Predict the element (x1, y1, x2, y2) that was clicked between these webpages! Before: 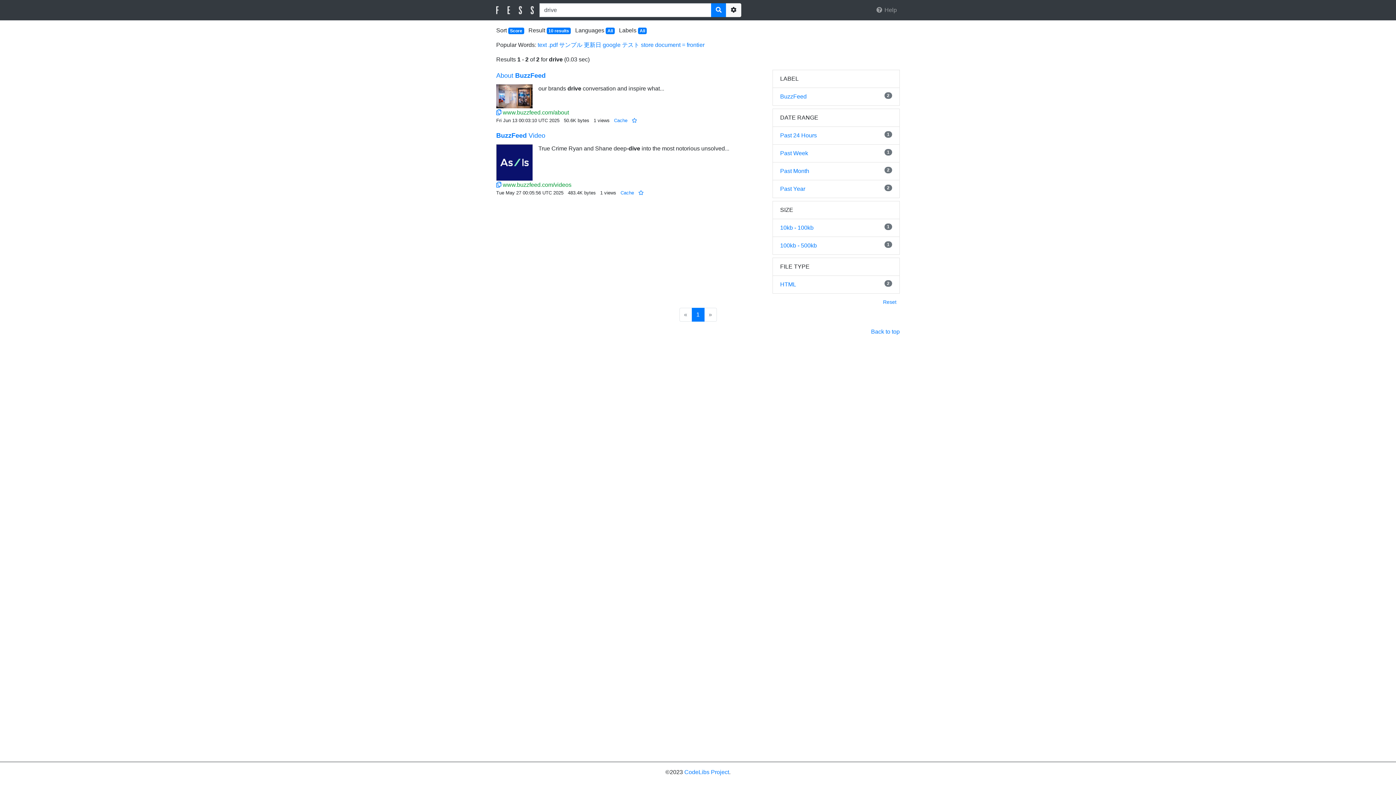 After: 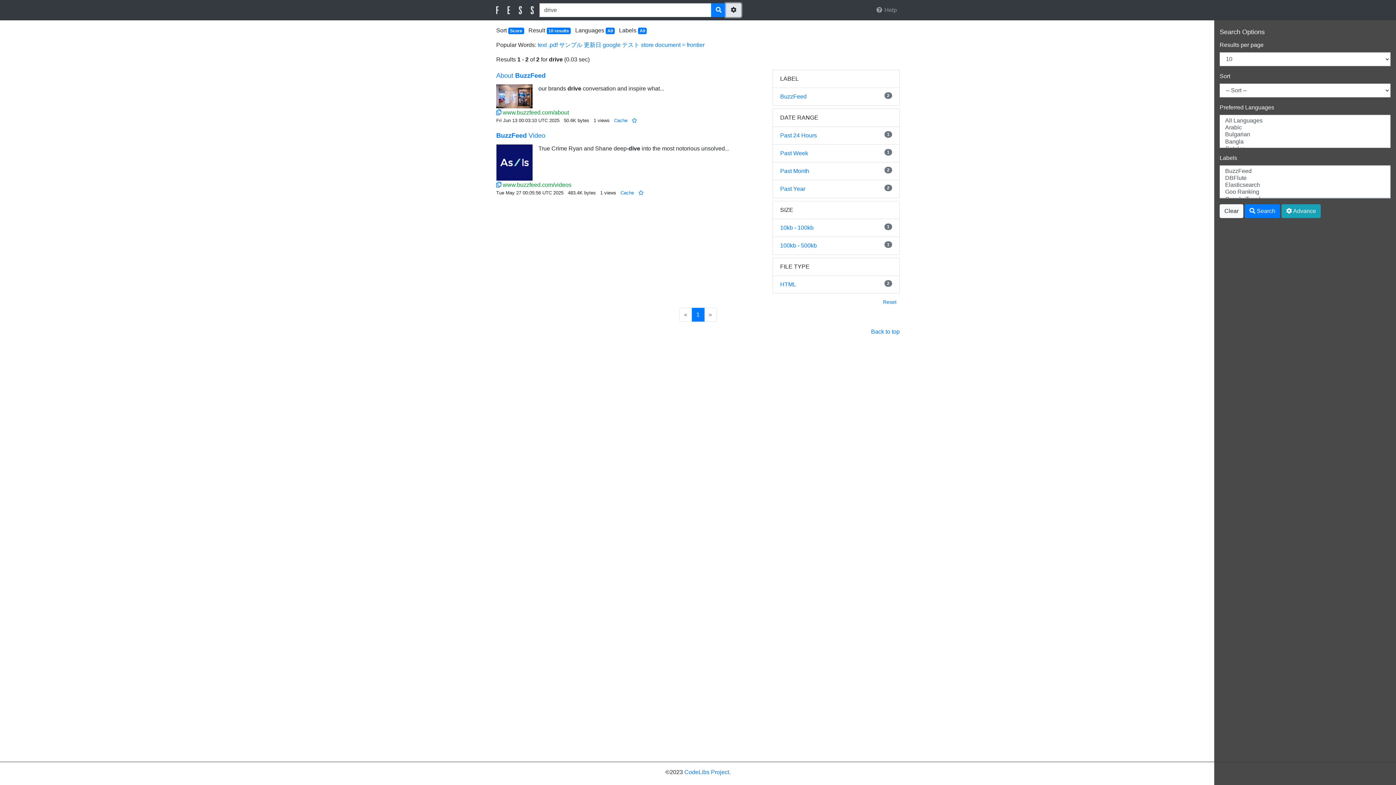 Action: bbox: (726, 3, 741, 17) label: Options